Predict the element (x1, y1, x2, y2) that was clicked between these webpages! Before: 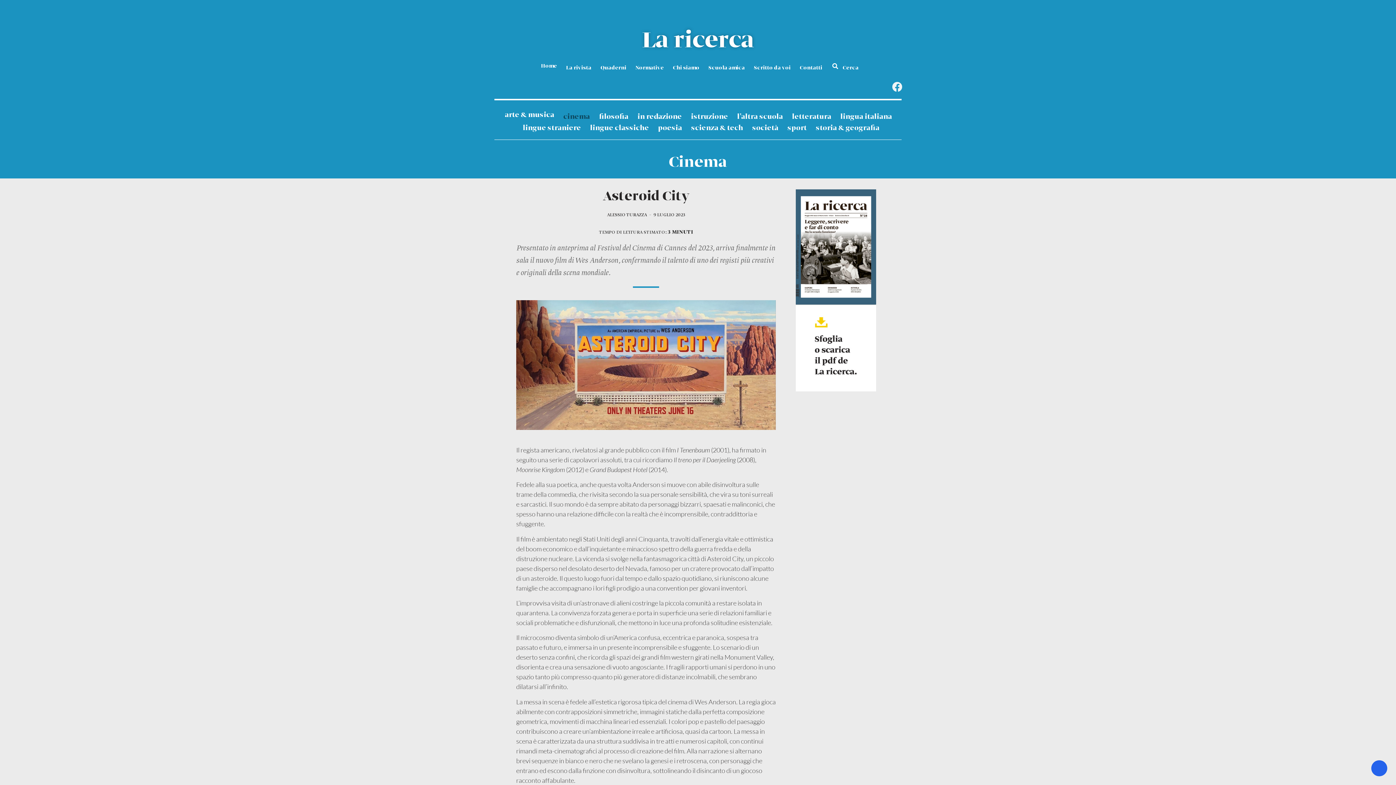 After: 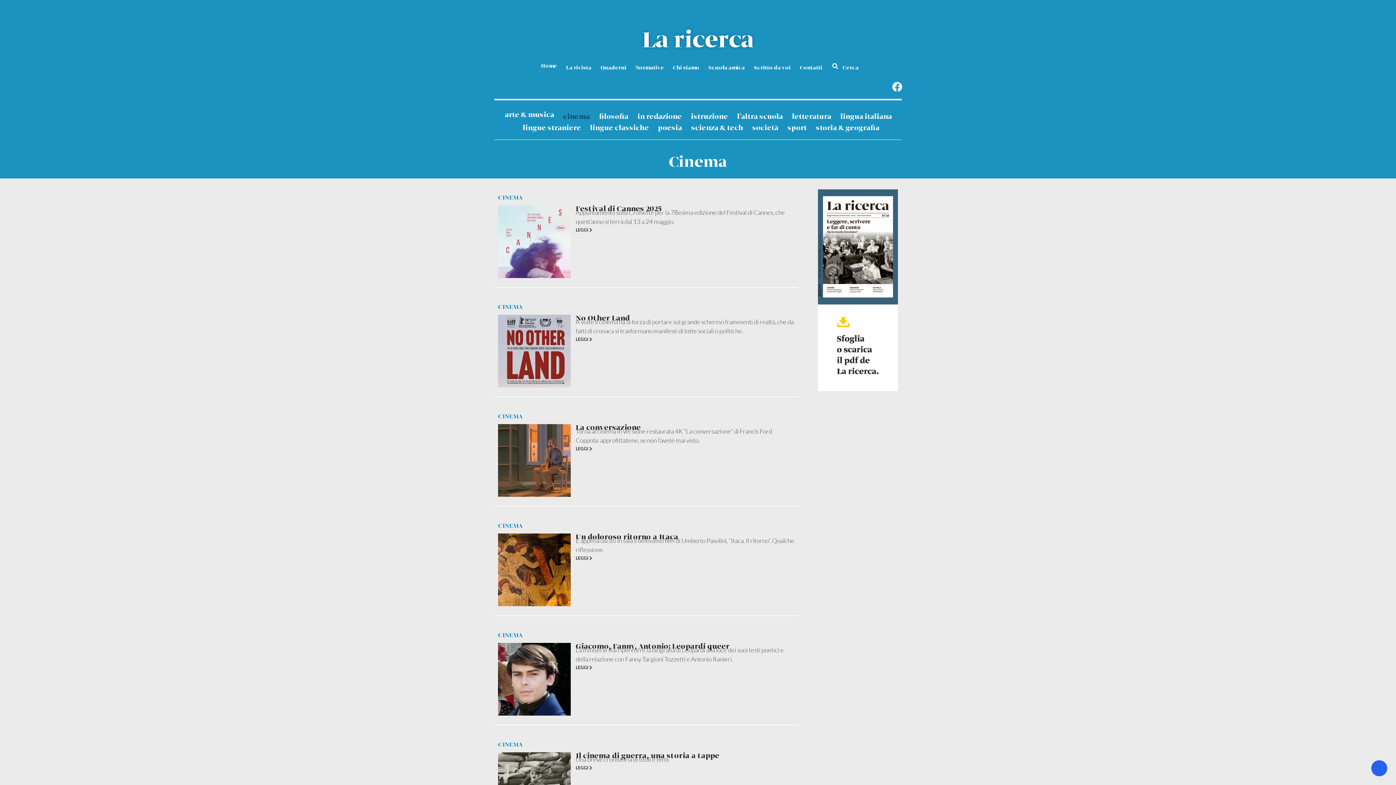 Action: bbox: (563, 110, 590, 123) label: cinema